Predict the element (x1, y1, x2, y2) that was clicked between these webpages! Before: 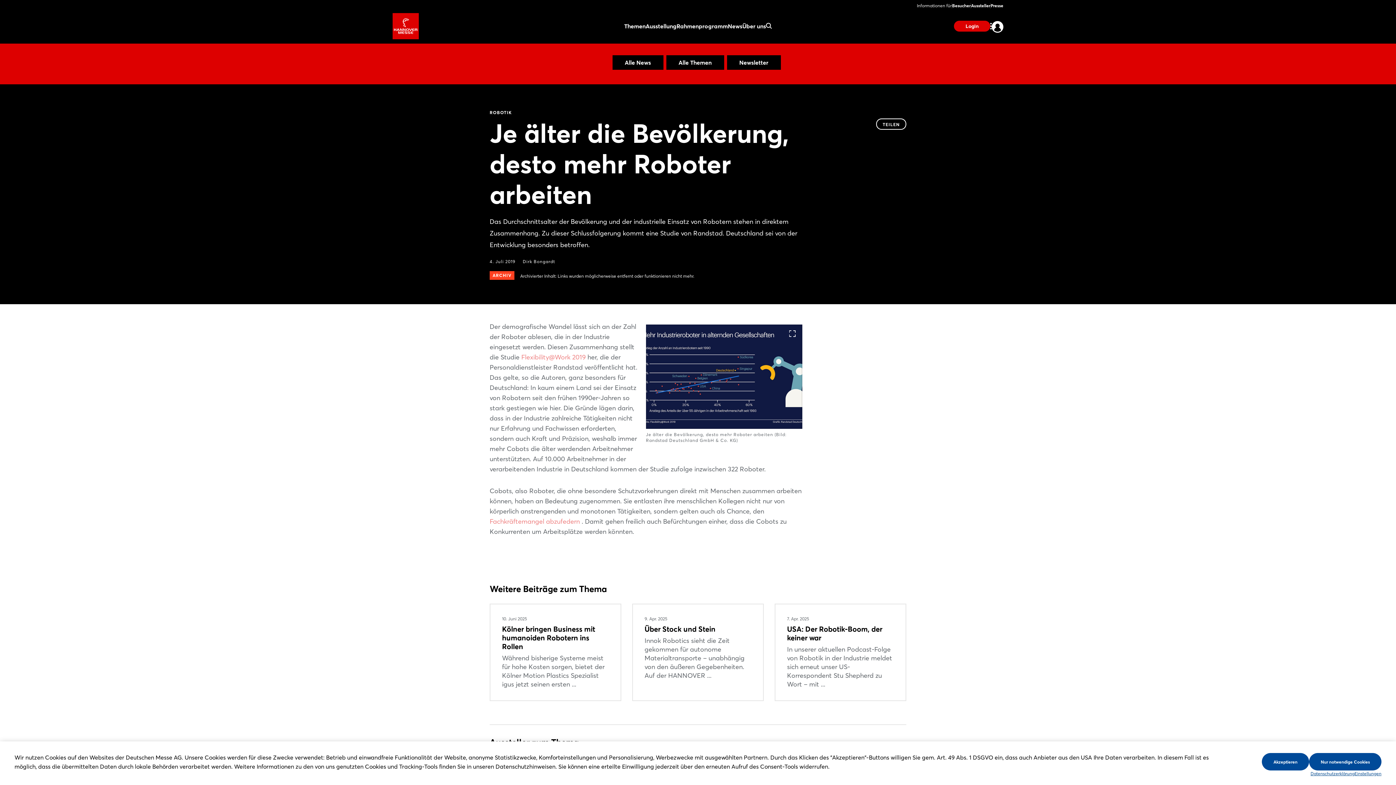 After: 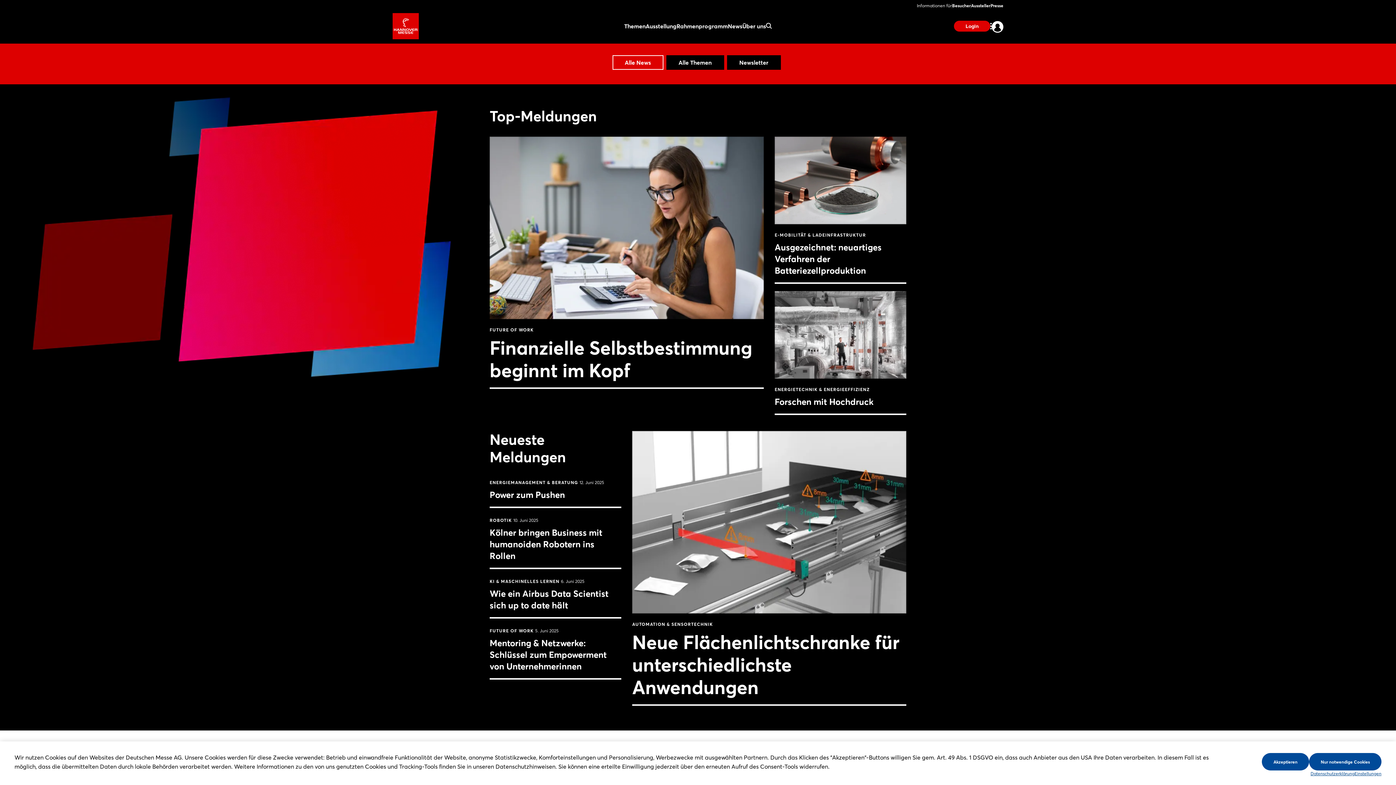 Action: bbox: (612, 55, 663, 69) label: Alle News